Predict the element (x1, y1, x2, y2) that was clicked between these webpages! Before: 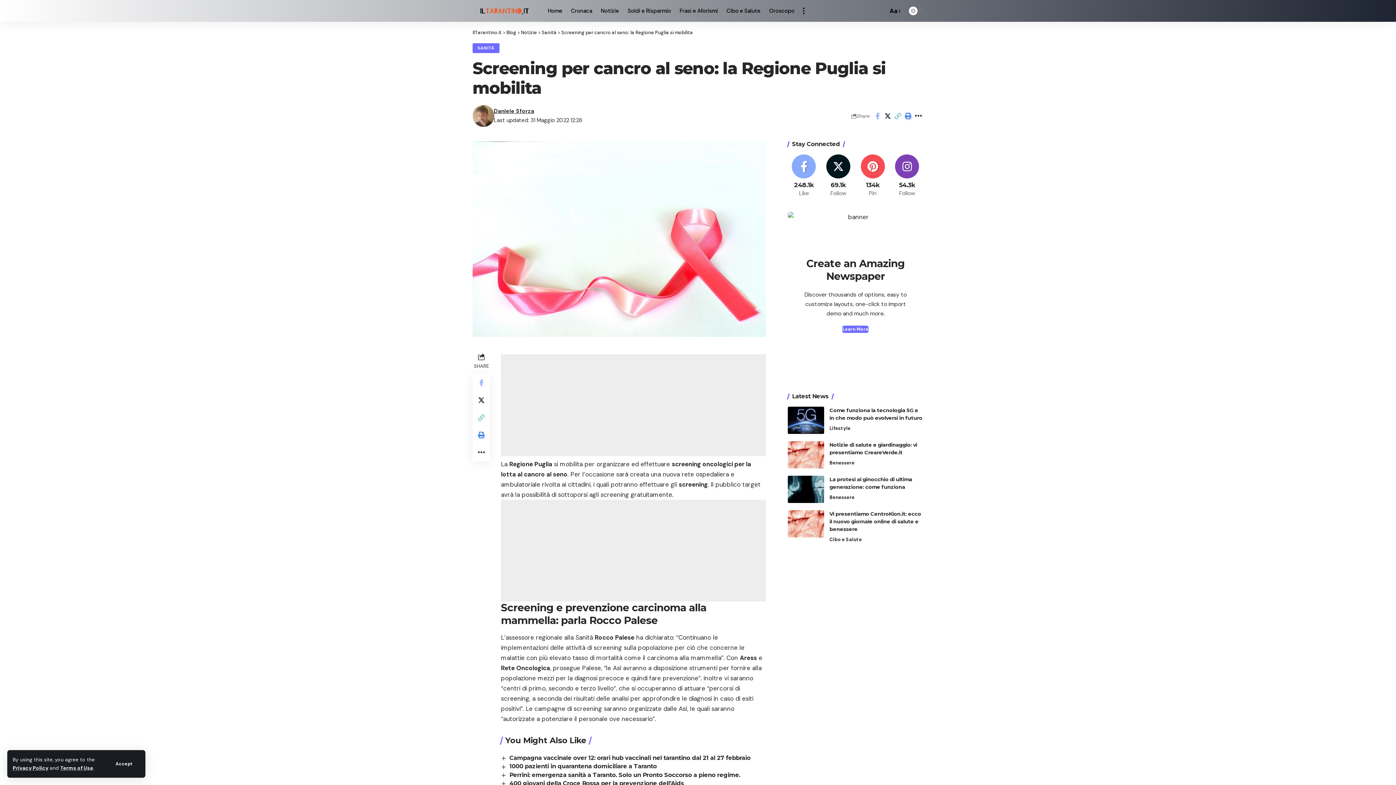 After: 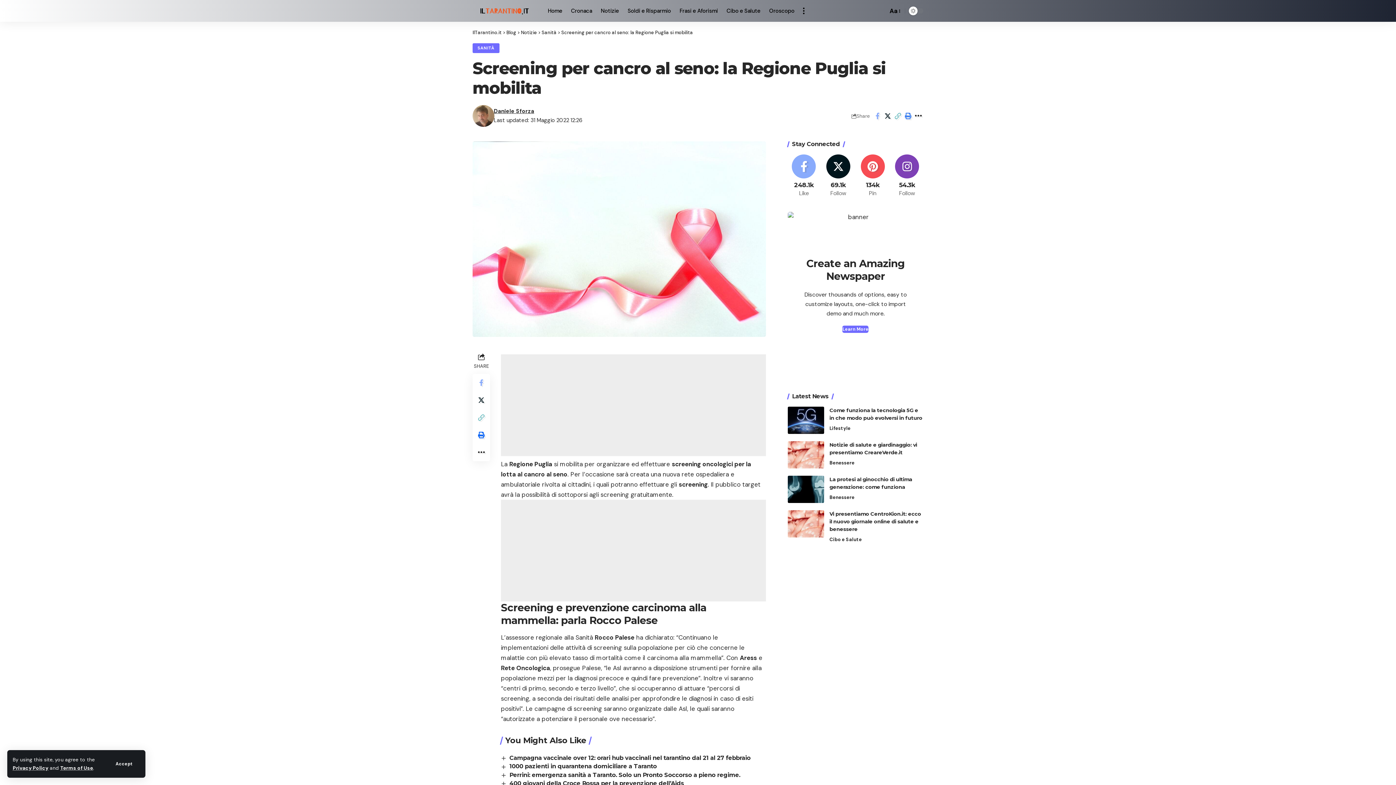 Action: bbox: (472, 426, 490, 443) label: Print